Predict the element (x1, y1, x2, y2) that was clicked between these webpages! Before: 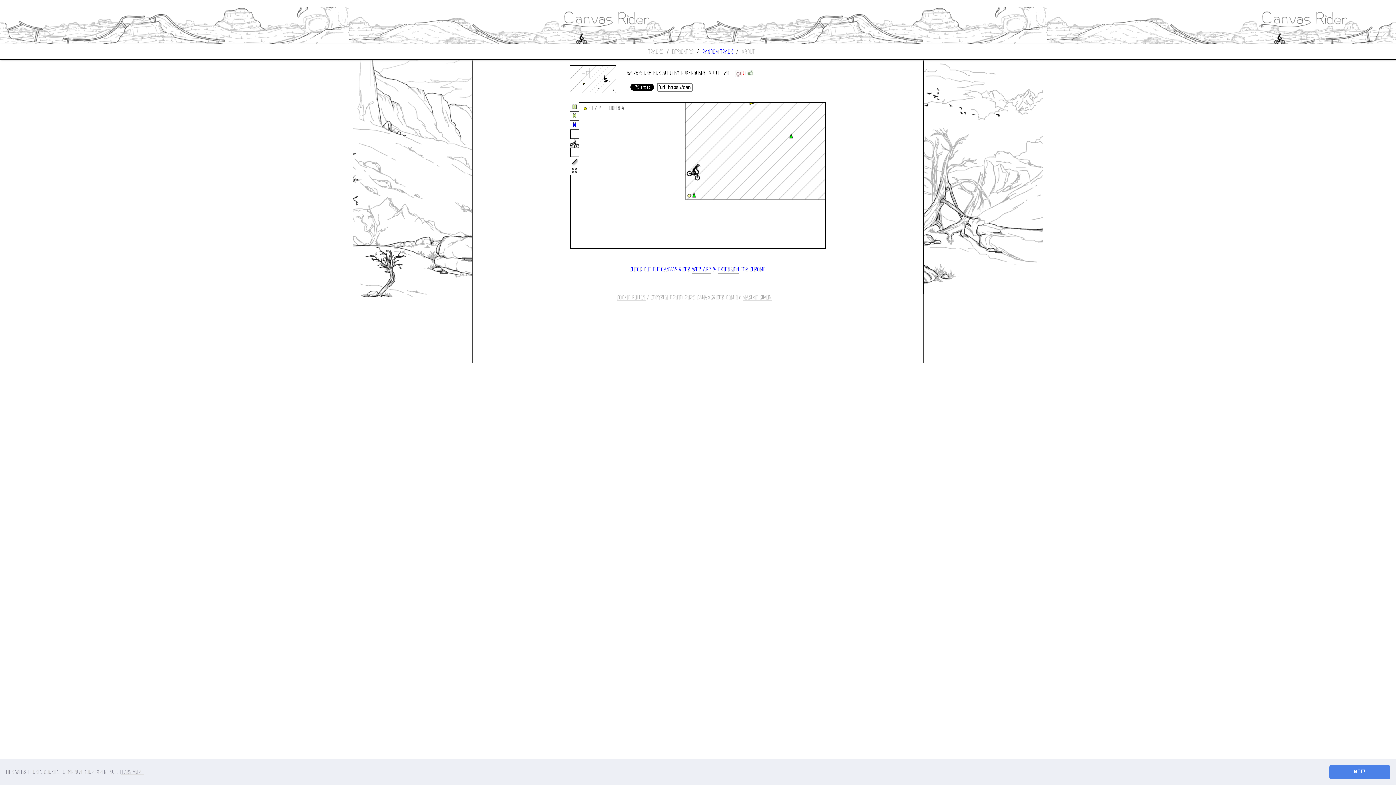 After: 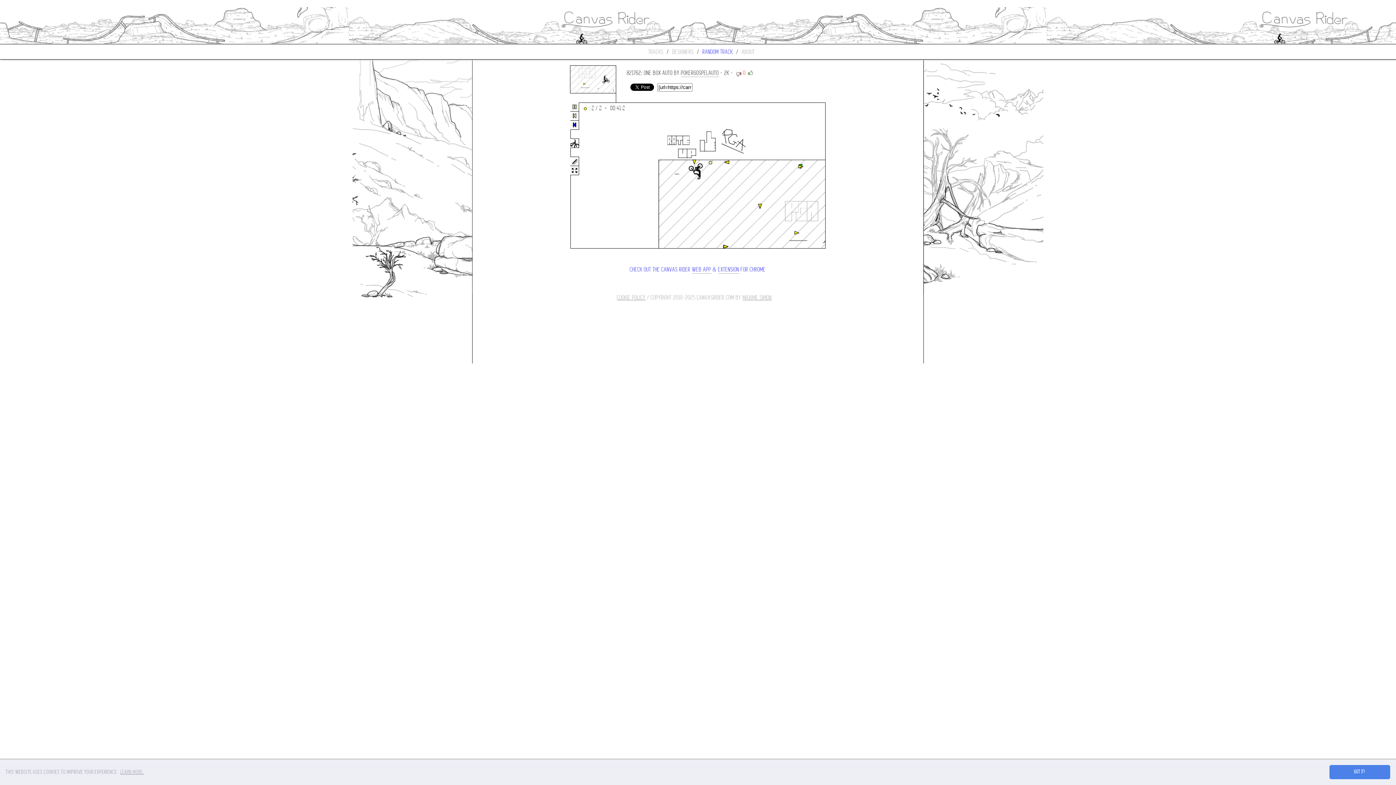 Action: bbox: (742, 293, 772, 301) label: MAXIME SIMON